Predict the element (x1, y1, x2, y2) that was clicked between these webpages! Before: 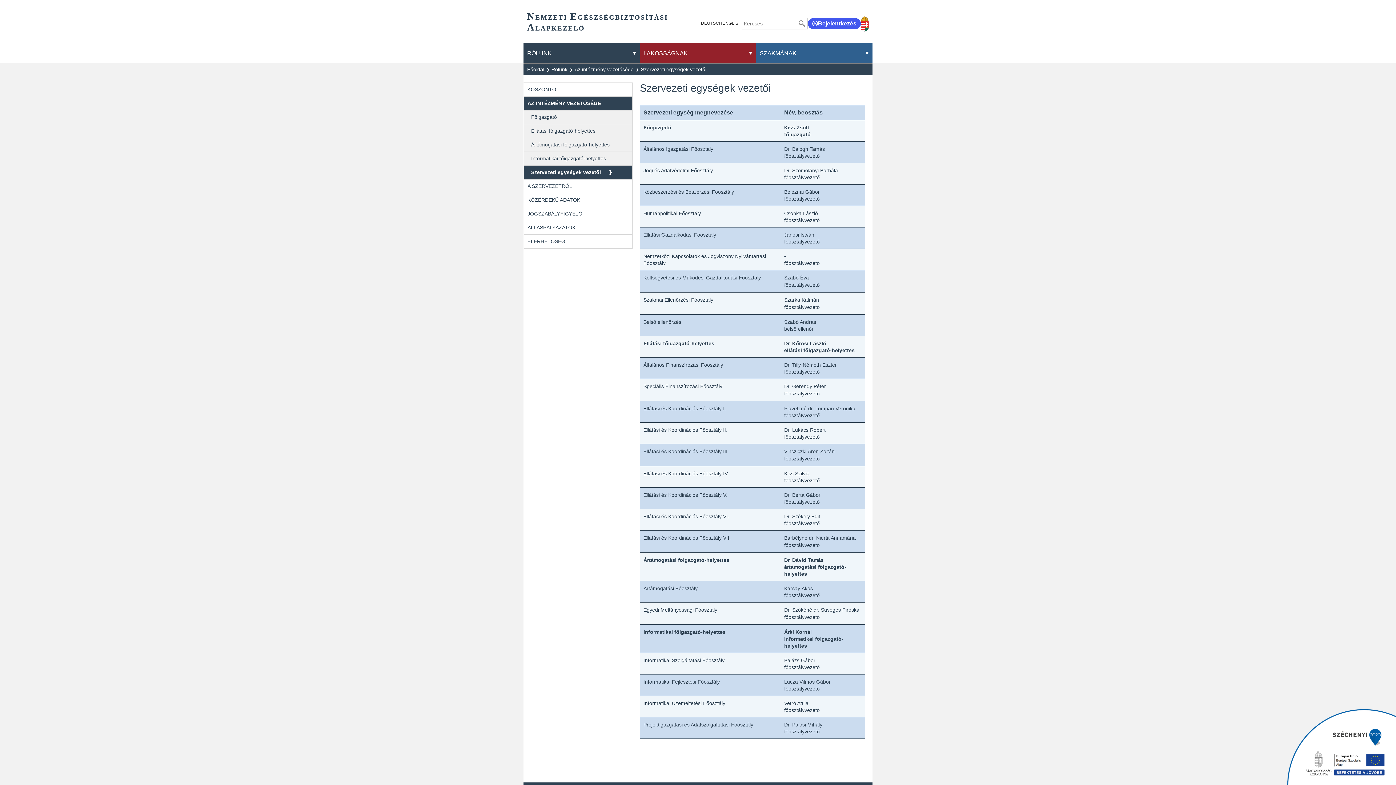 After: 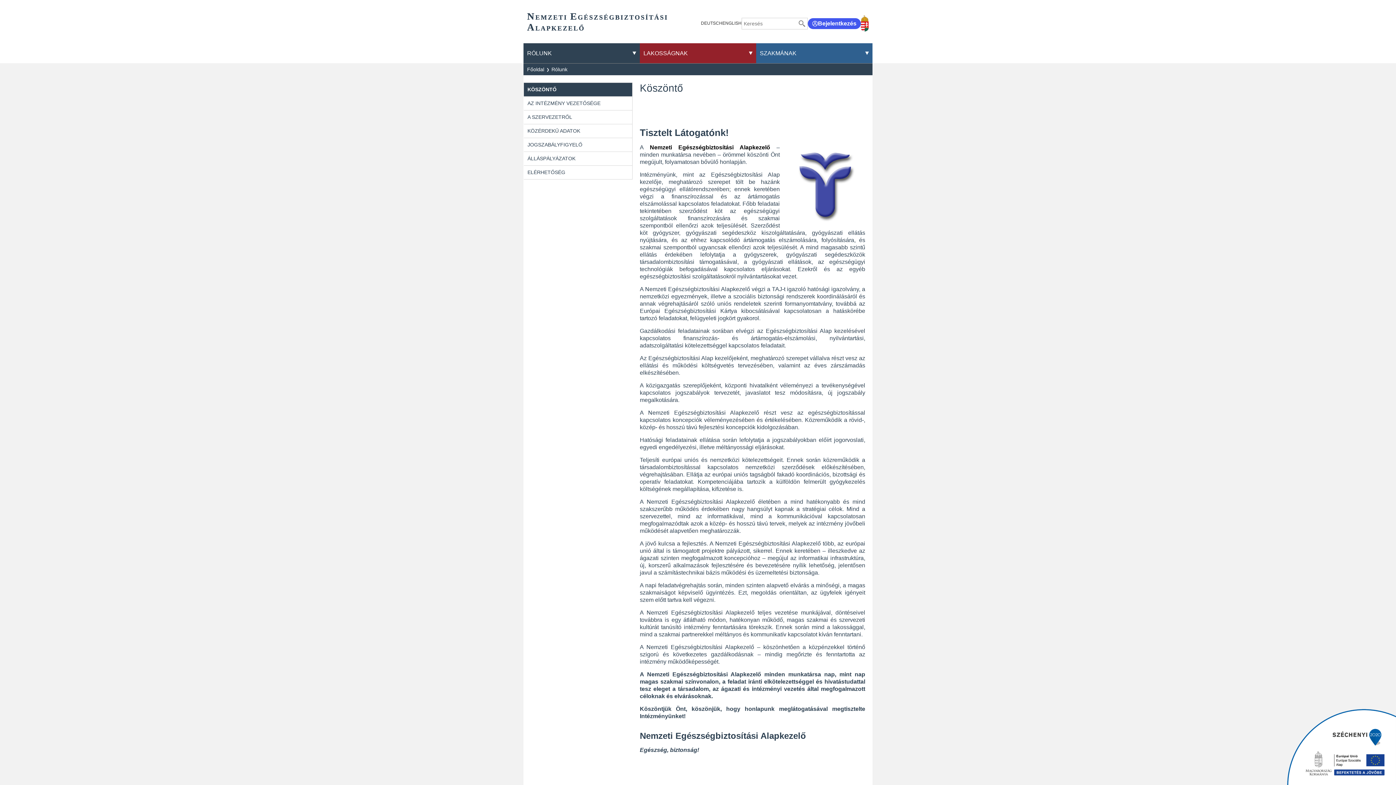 Action: bbox: (524, 82, 632, 96) label: KÖSZÖNTŐ